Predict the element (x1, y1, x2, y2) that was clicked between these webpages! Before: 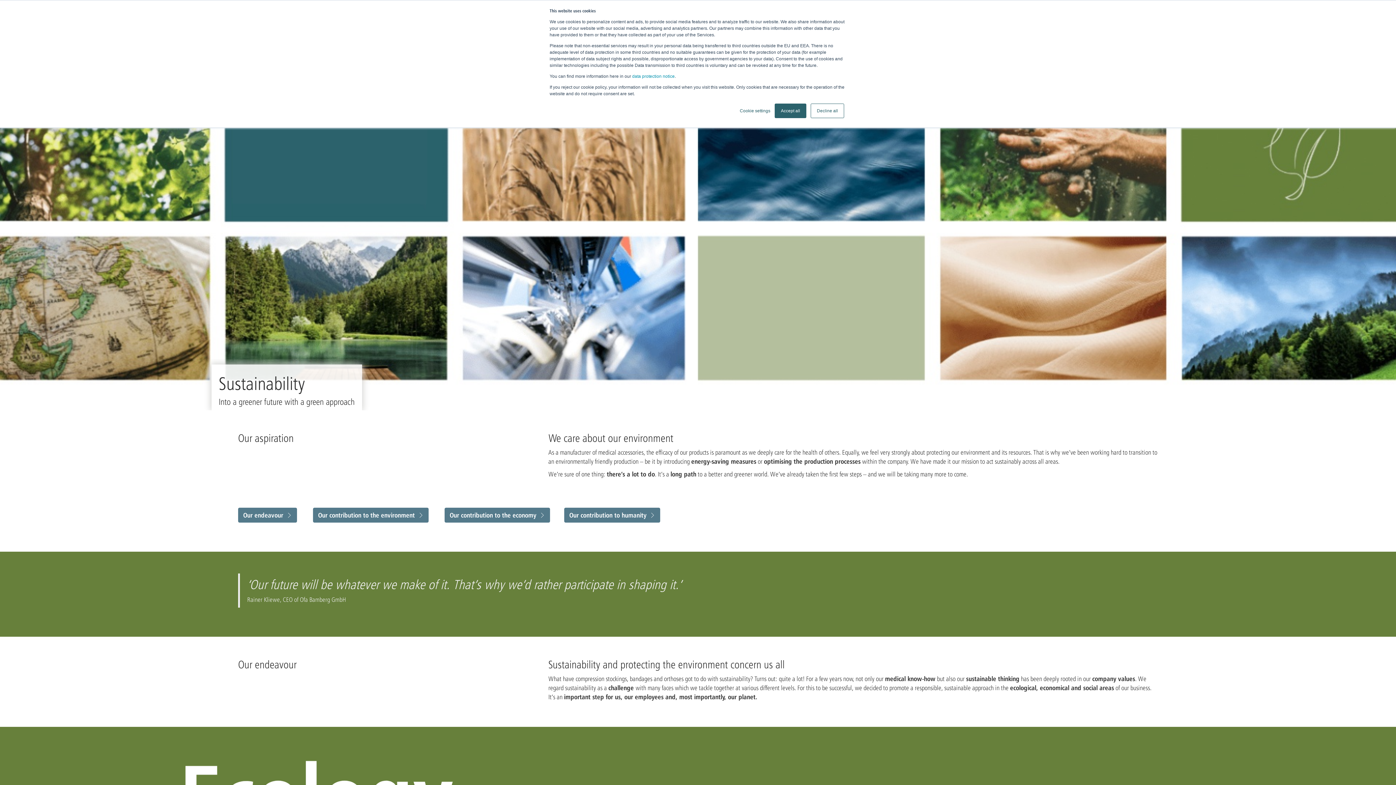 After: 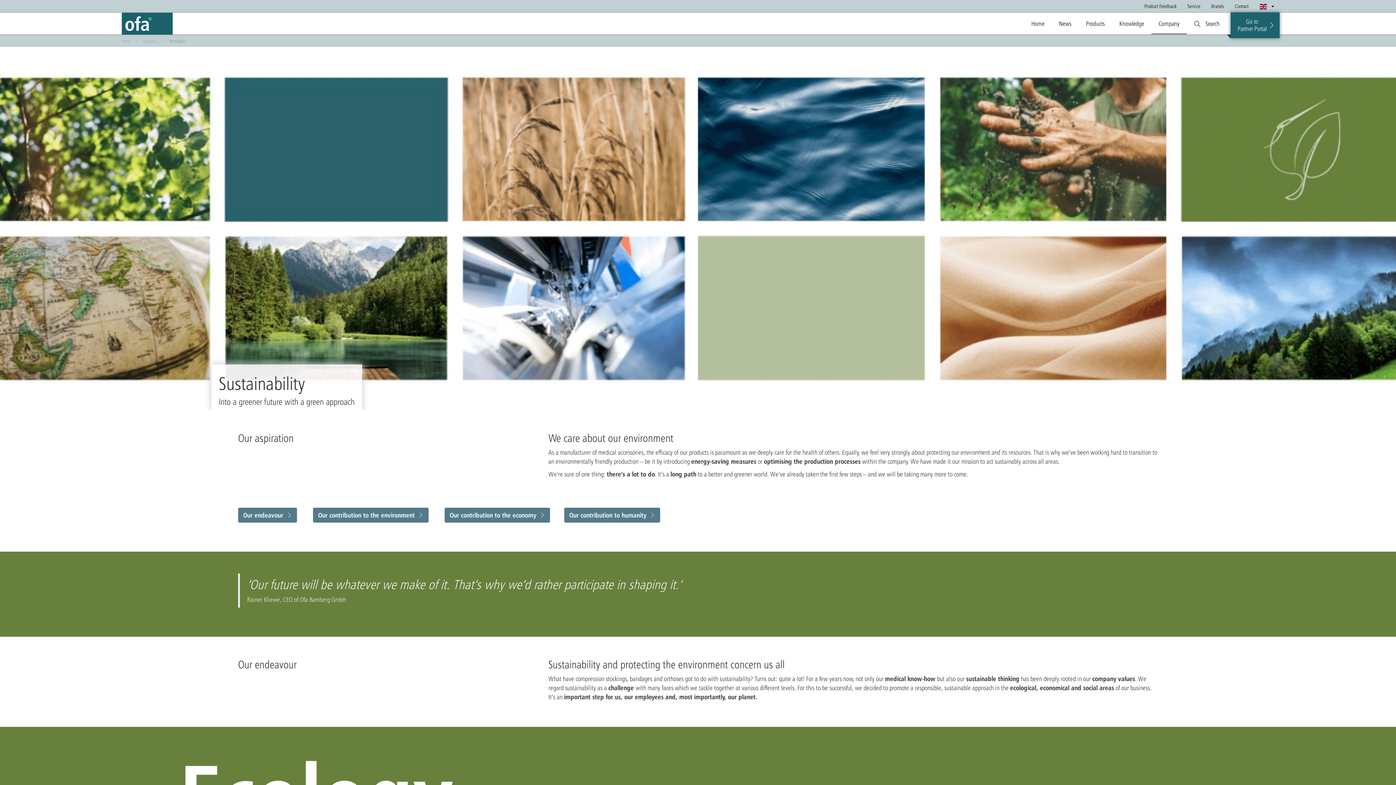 Action: label: Decline all bbox: (810, 103, 844, 118)